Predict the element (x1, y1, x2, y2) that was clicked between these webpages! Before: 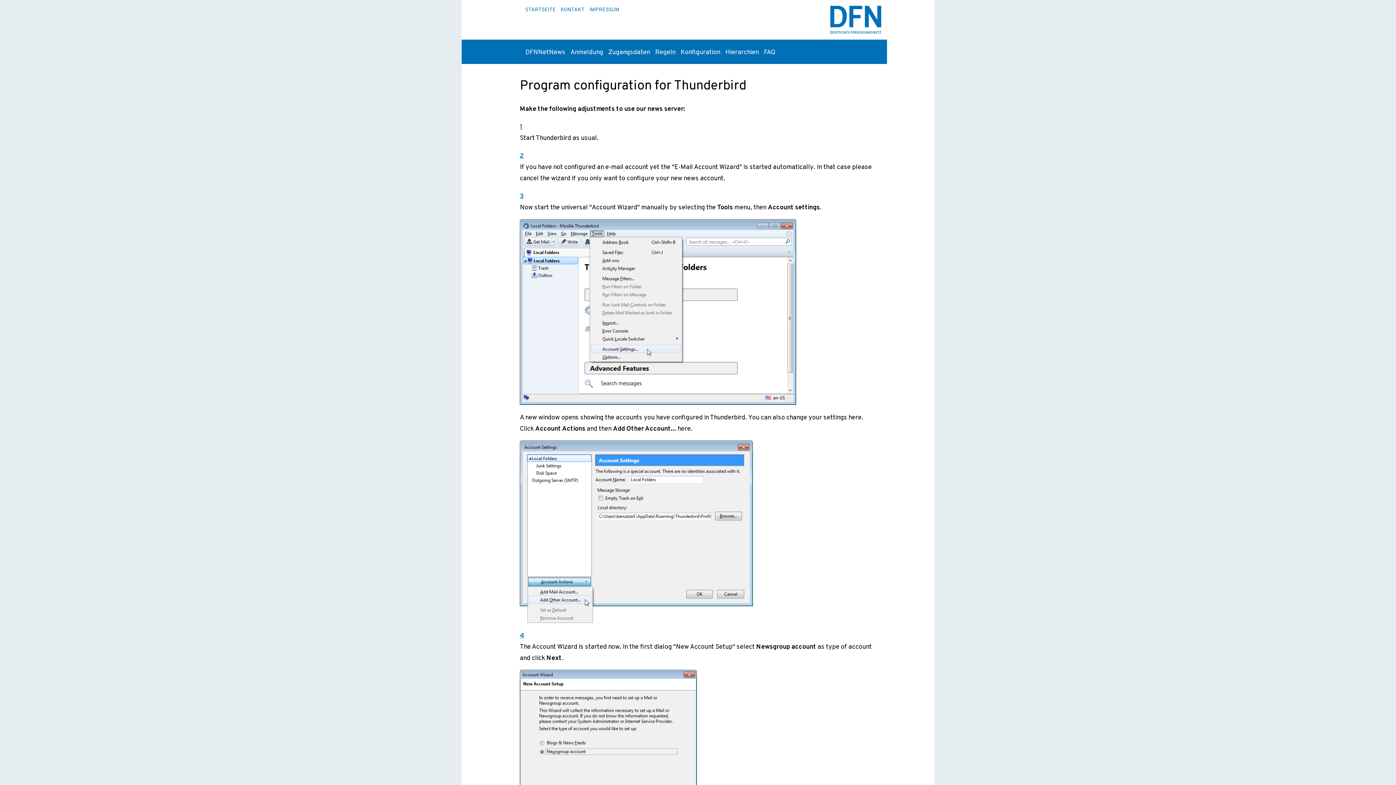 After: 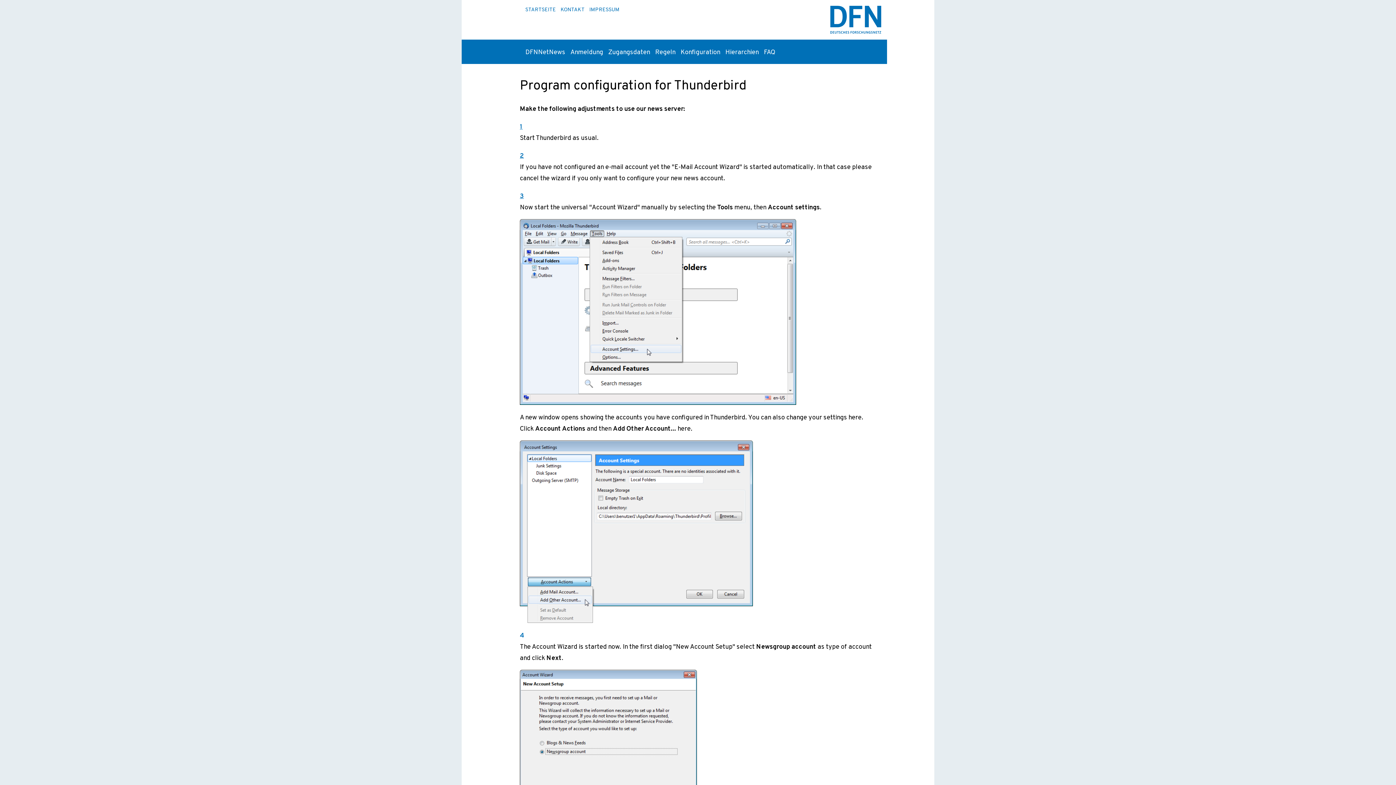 Action: bbox: (520, 631, 524, 639) label: 4